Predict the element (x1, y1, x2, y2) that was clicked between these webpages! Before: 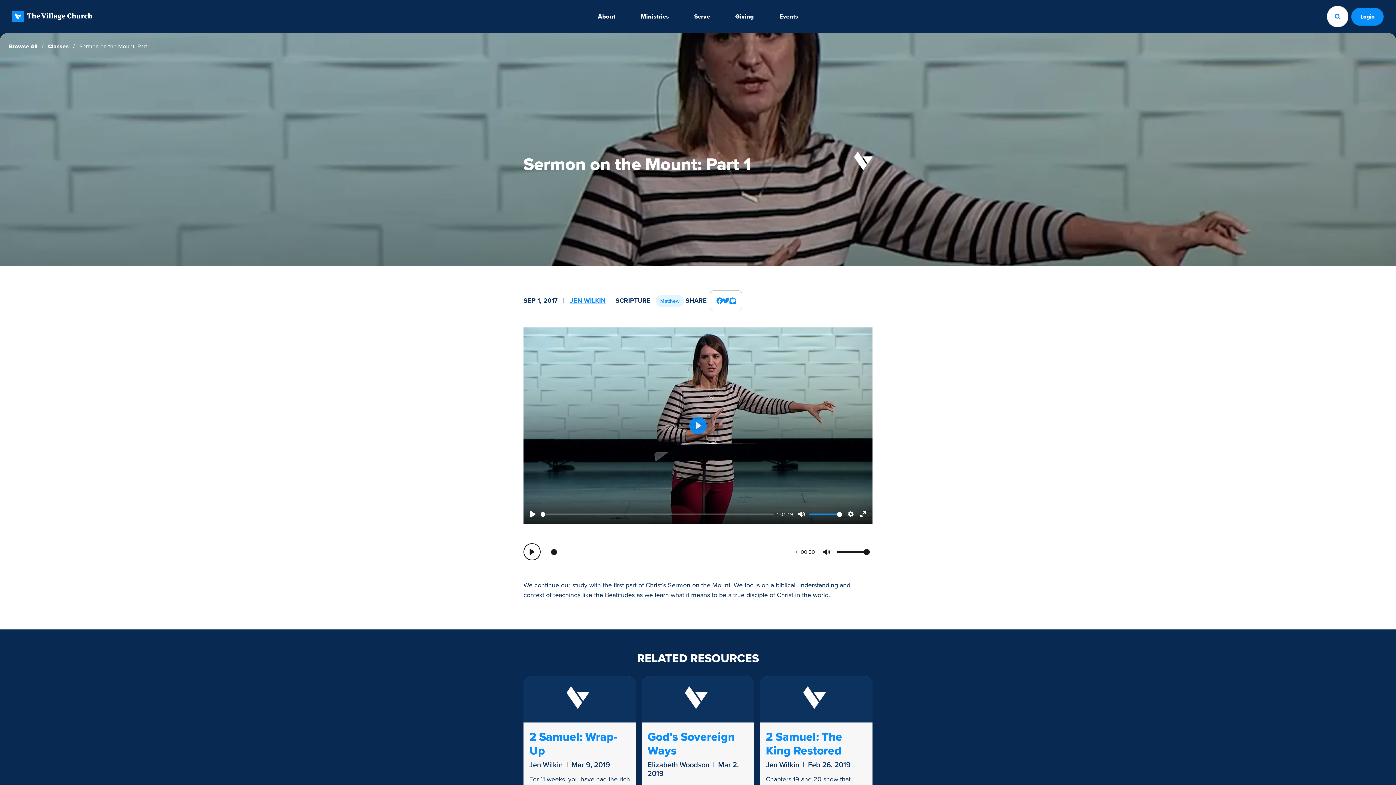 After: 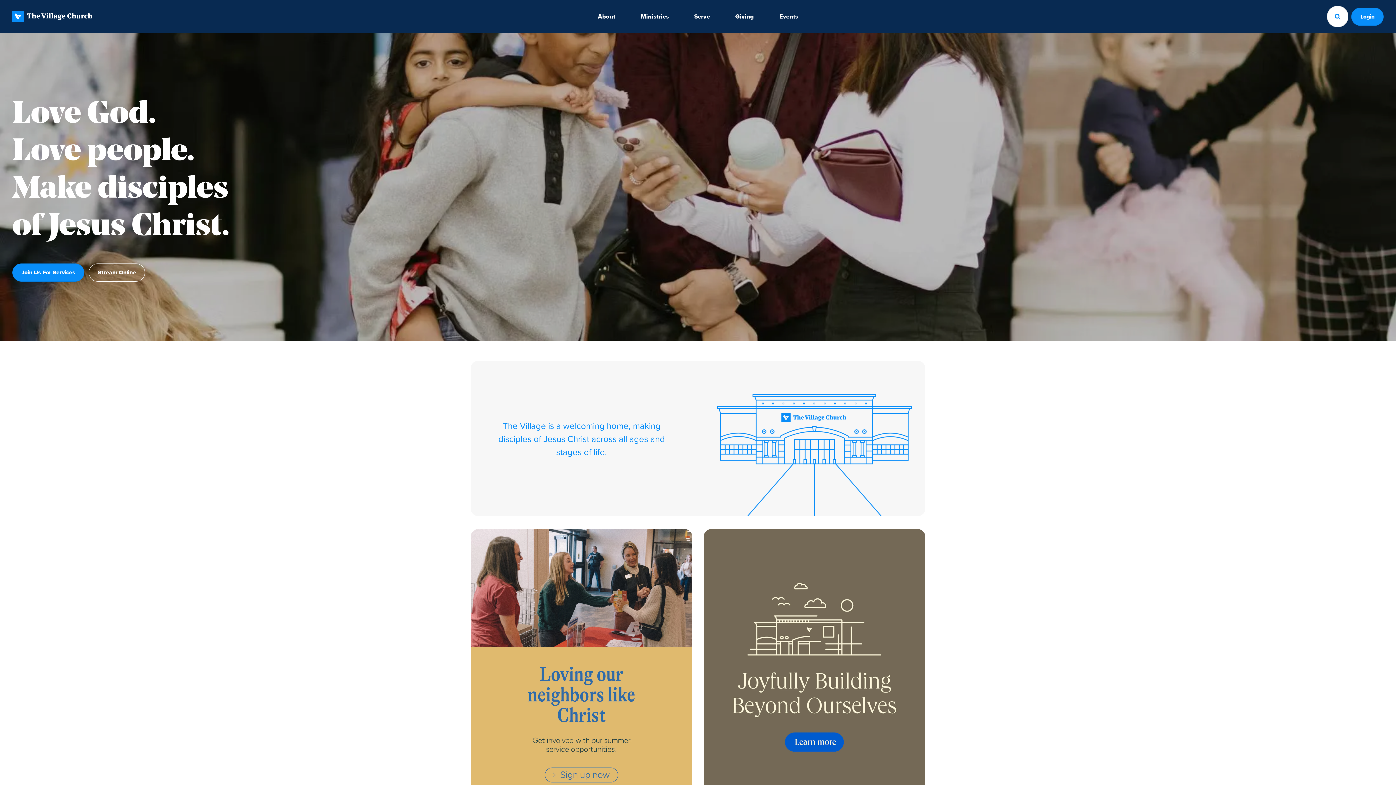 Action: bbox: (11, 0, 93, 33)